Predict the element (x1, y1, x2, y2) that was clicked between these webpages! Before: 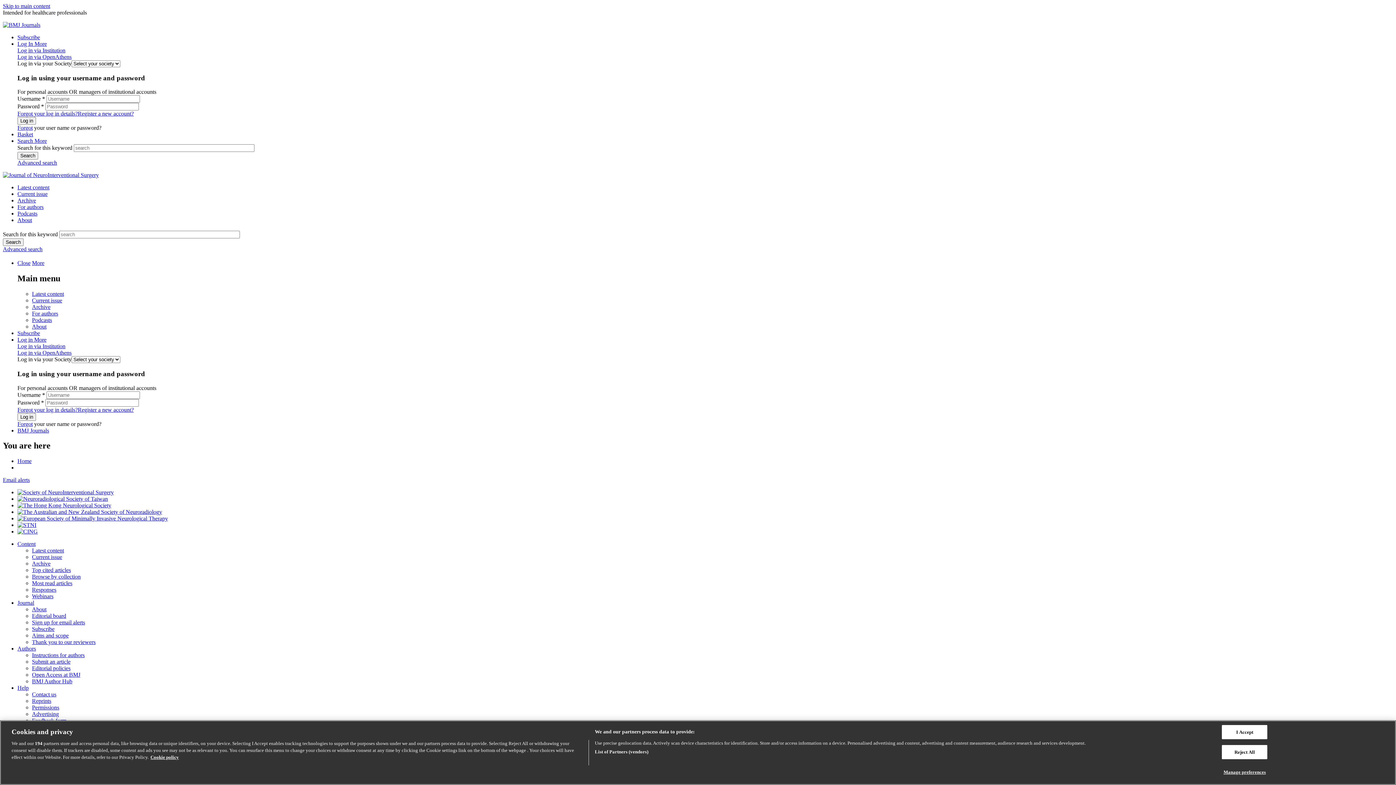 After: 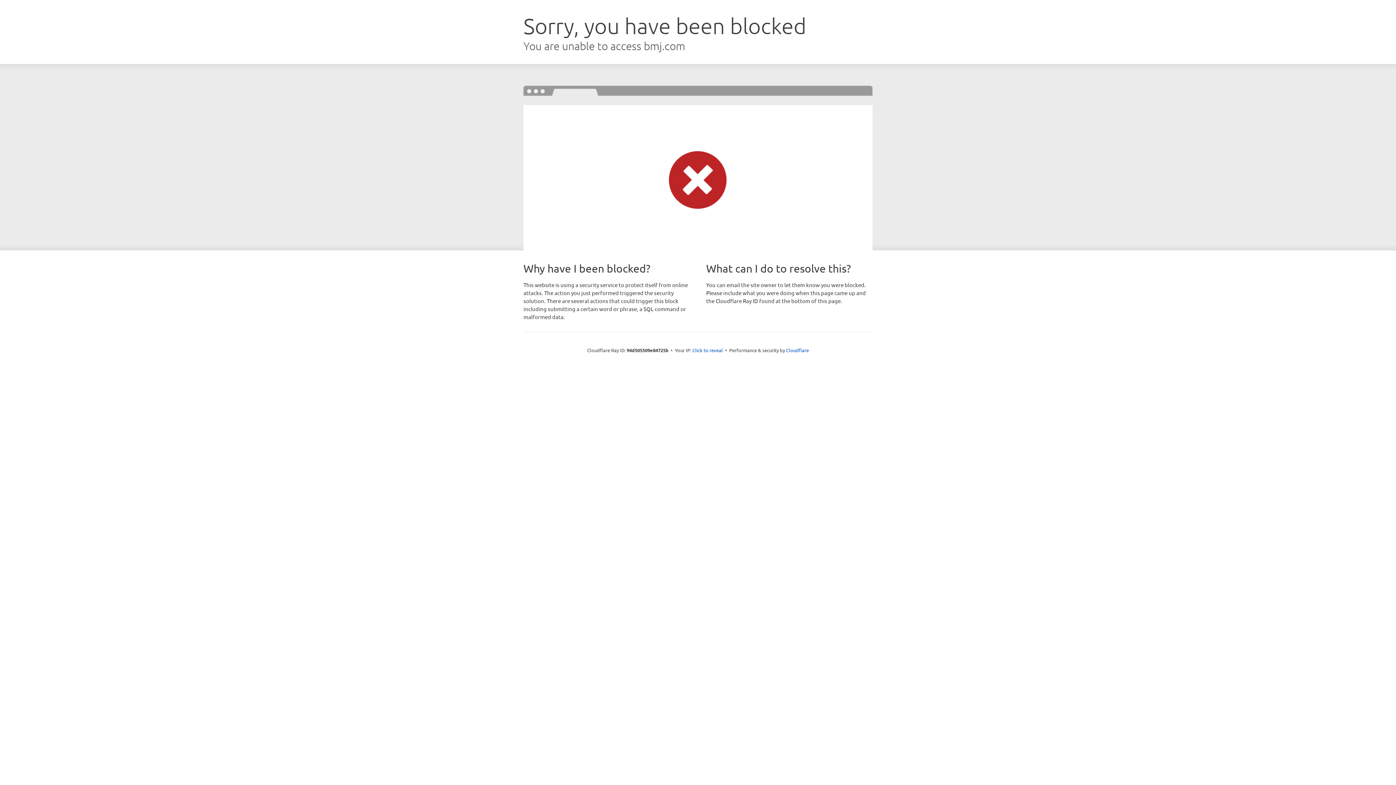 Action: bbox: (17, 217, 32, 223) label: About